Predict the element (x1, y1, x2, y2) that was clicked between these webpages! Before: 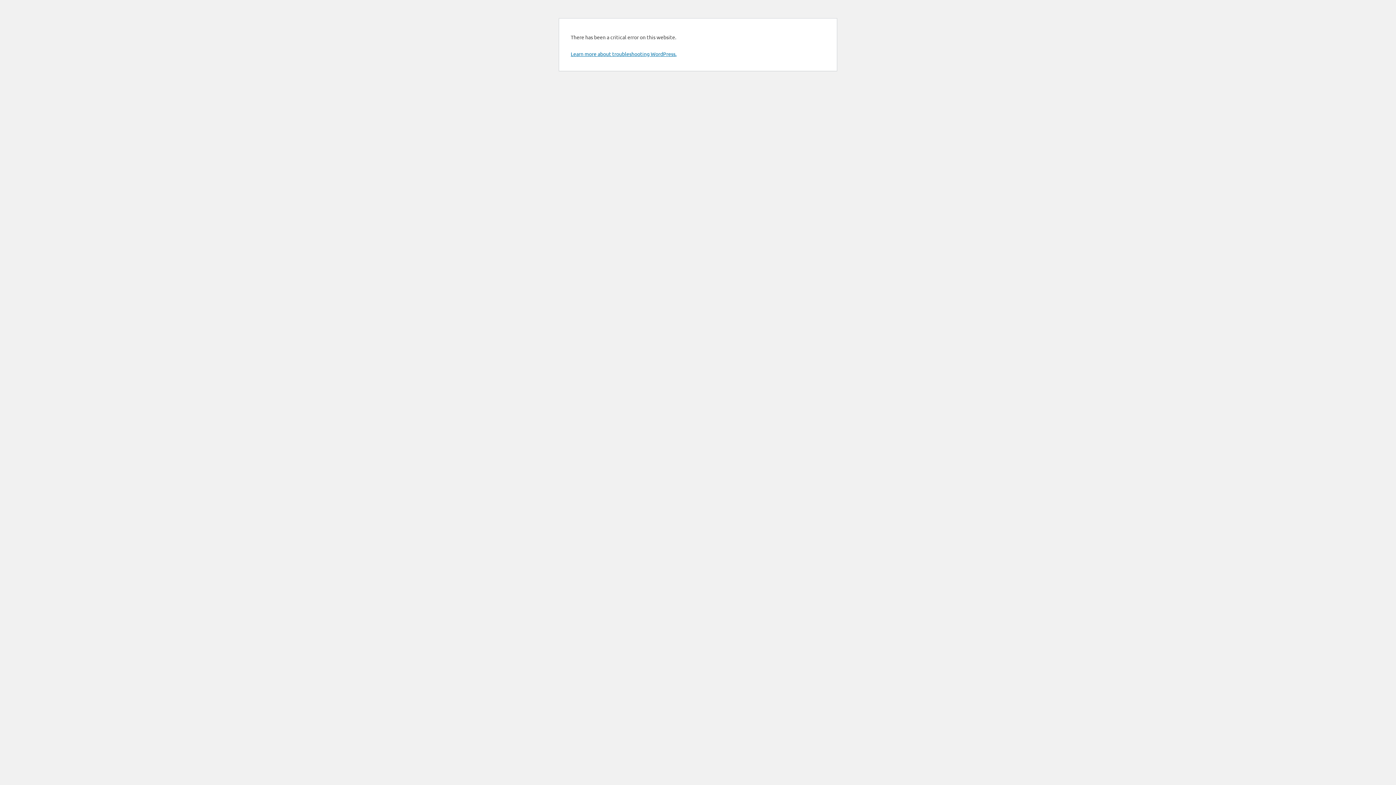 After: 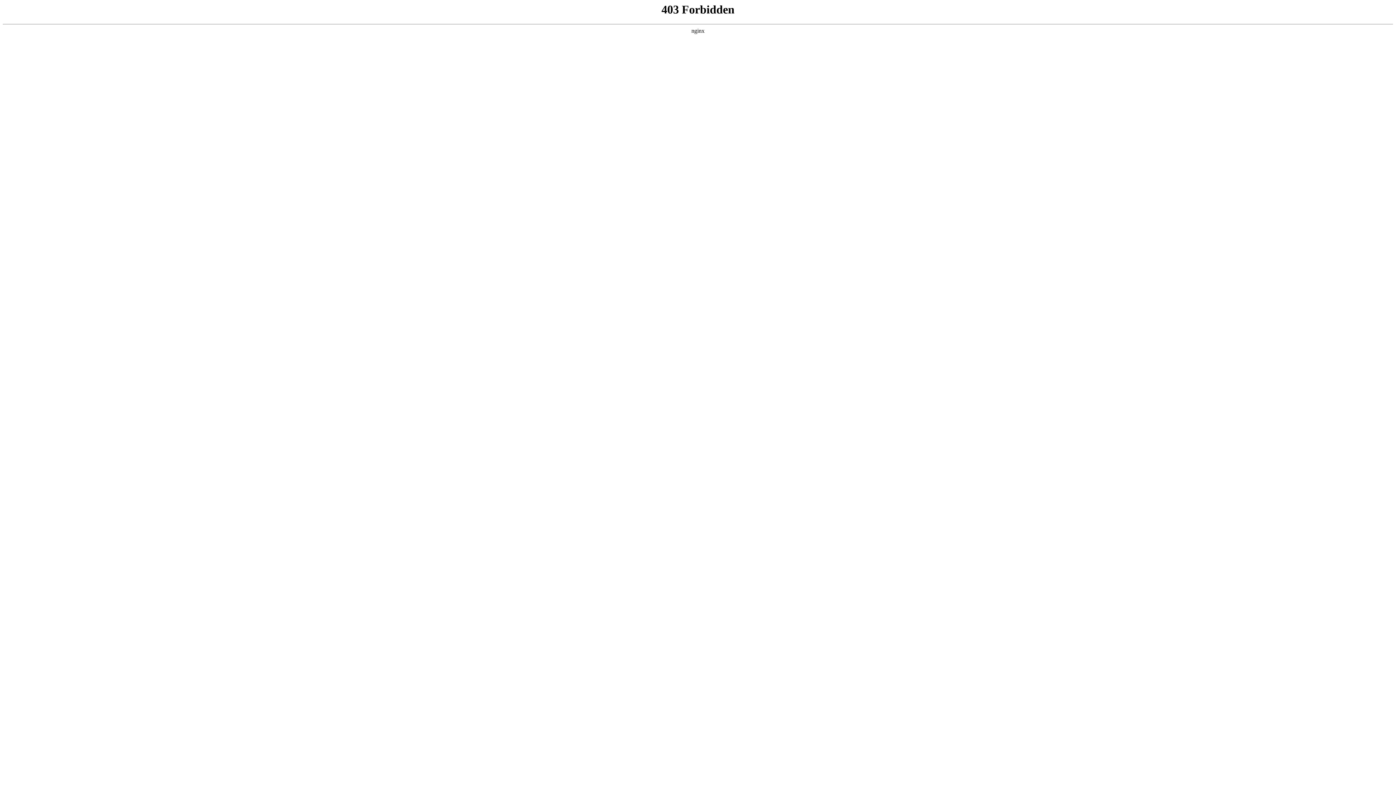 Action: bbox: (570, 50, 676, 57) label: Learn more about troubleshooting WordPress.